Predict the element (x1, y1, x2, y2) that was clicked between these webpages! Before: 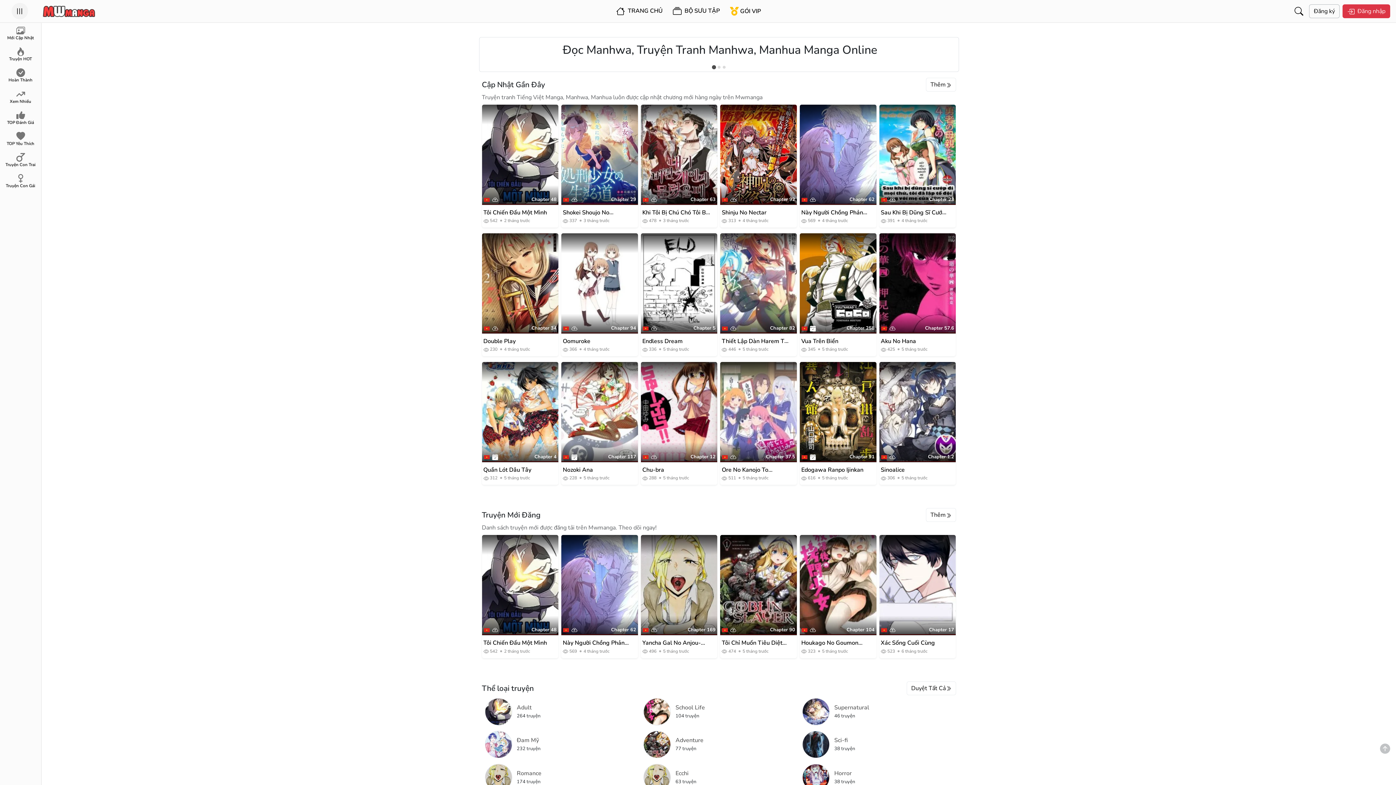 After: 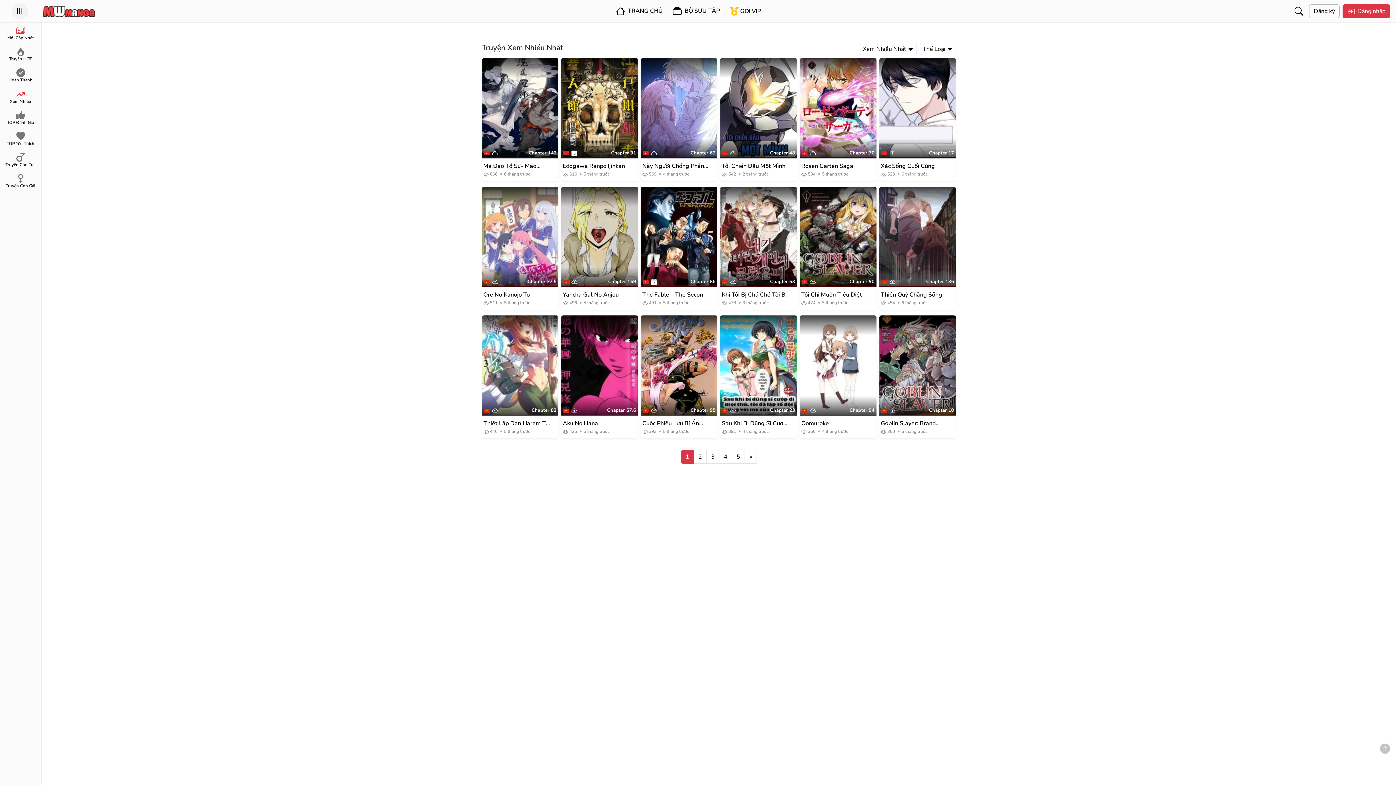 Action: label: Xem Nhiều bbox: (0, 86, 41, 107)